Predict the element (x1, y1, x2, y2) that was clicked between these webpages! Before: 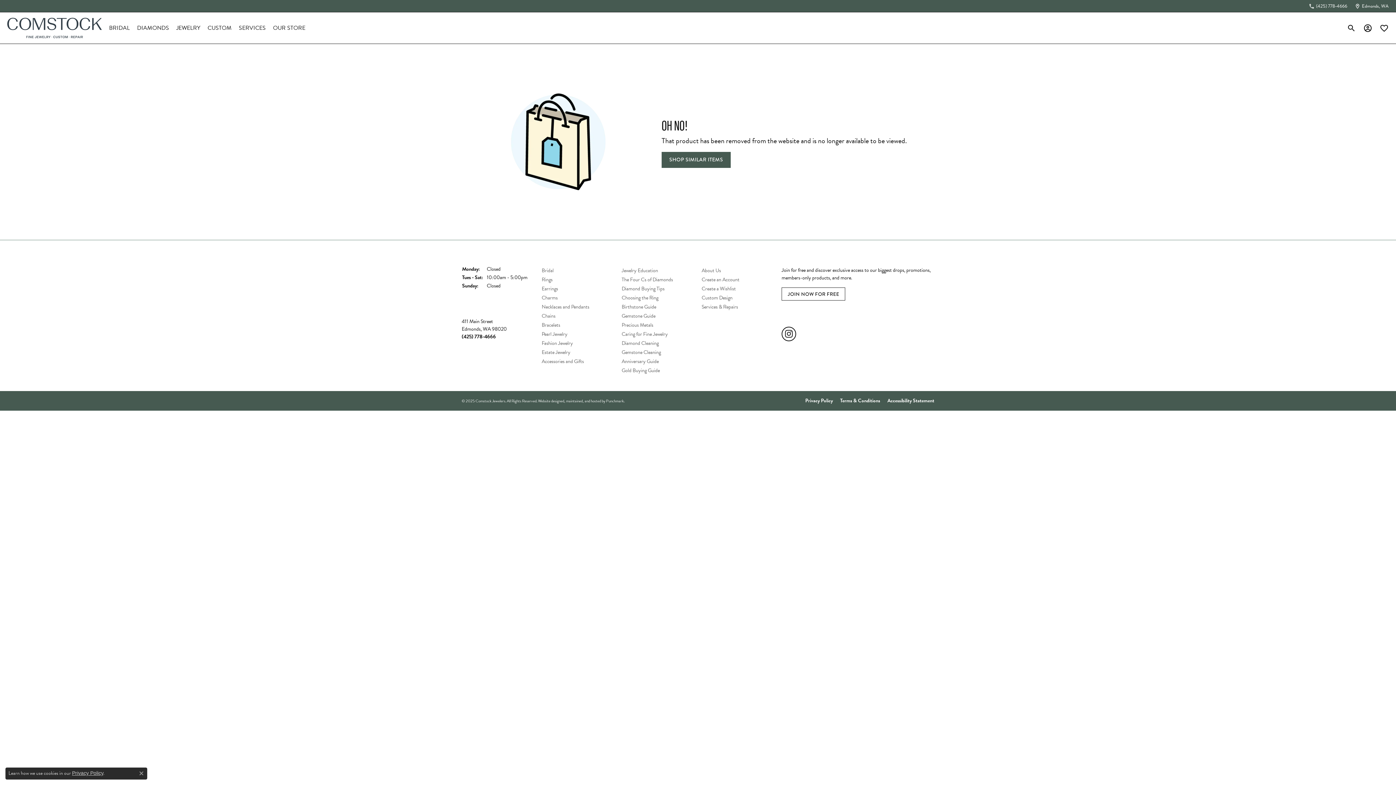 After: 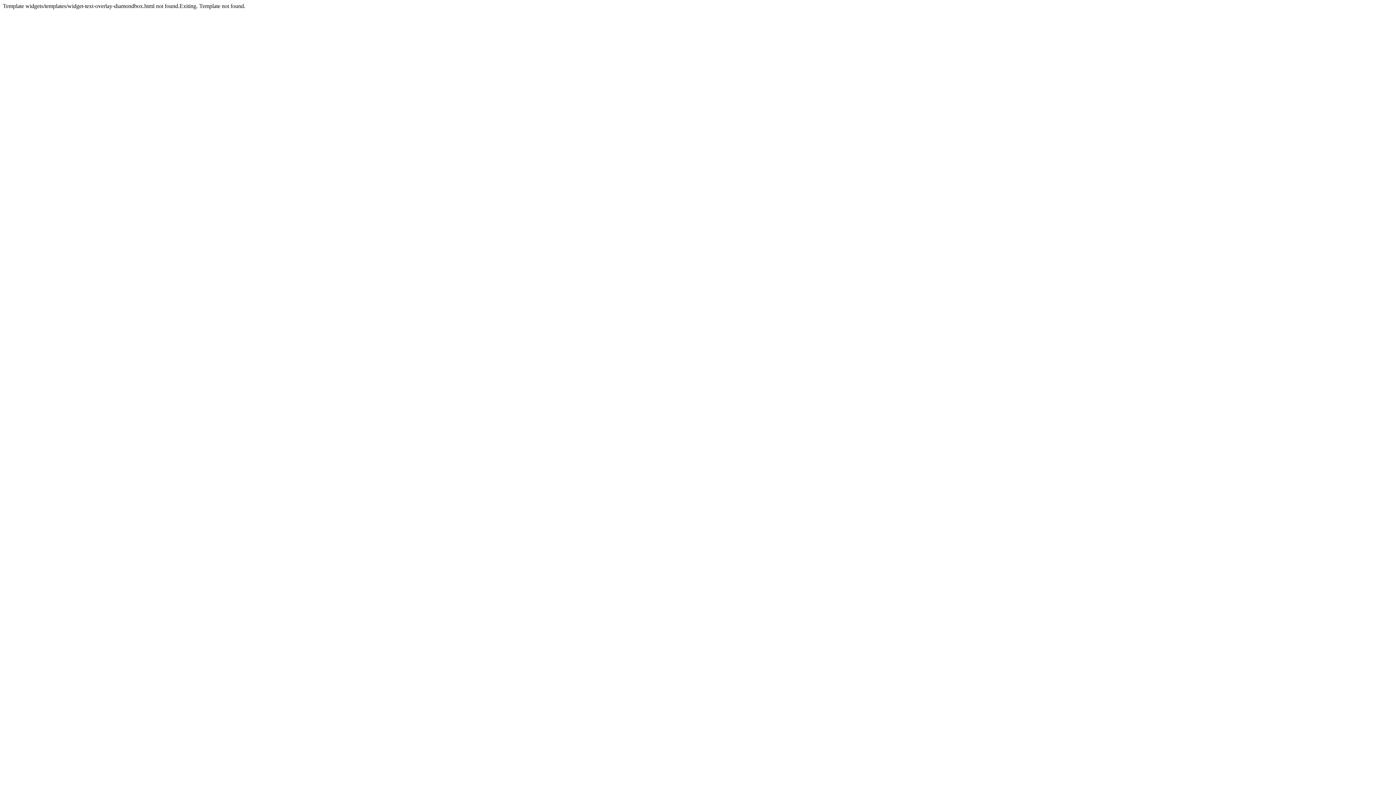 Action: bbox: (273, 12, 305, 43) label: OUR STORE